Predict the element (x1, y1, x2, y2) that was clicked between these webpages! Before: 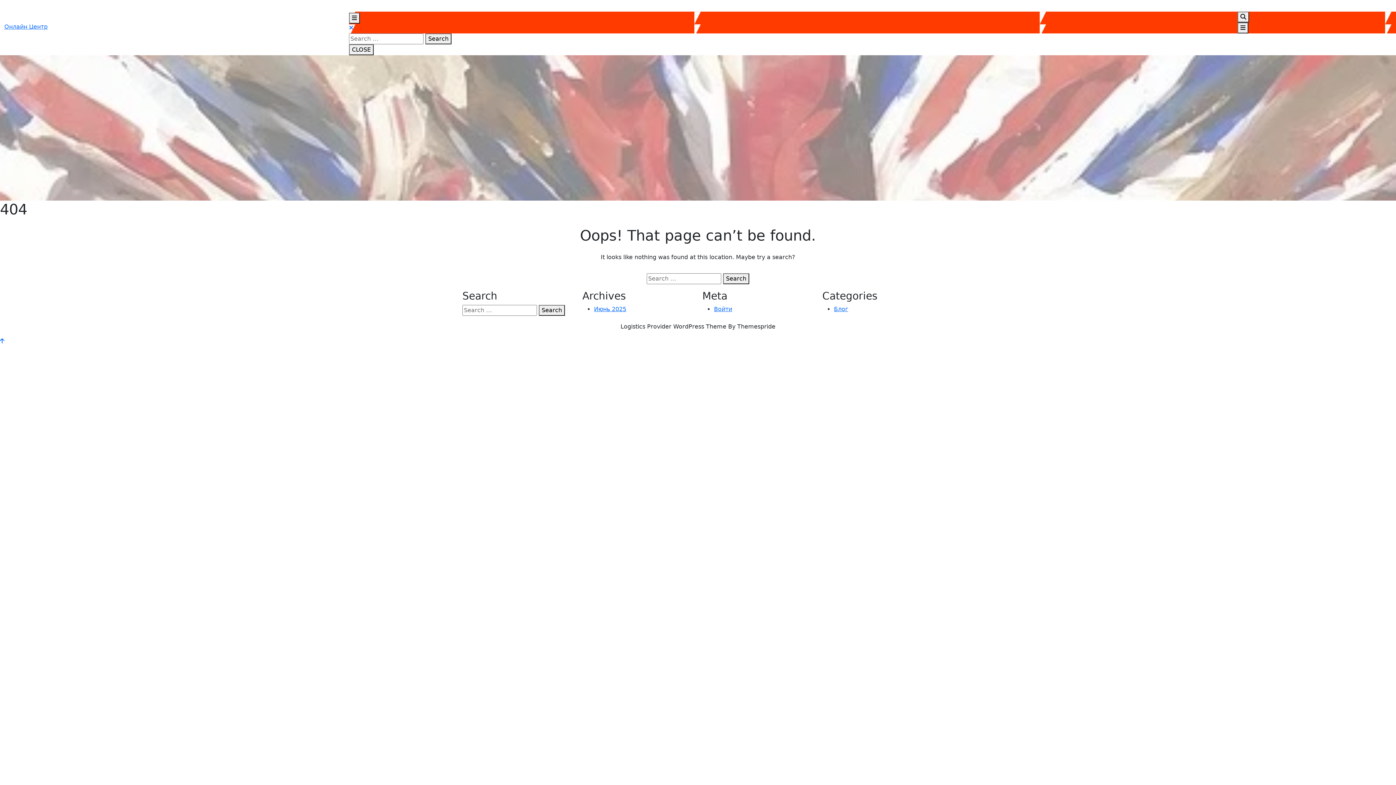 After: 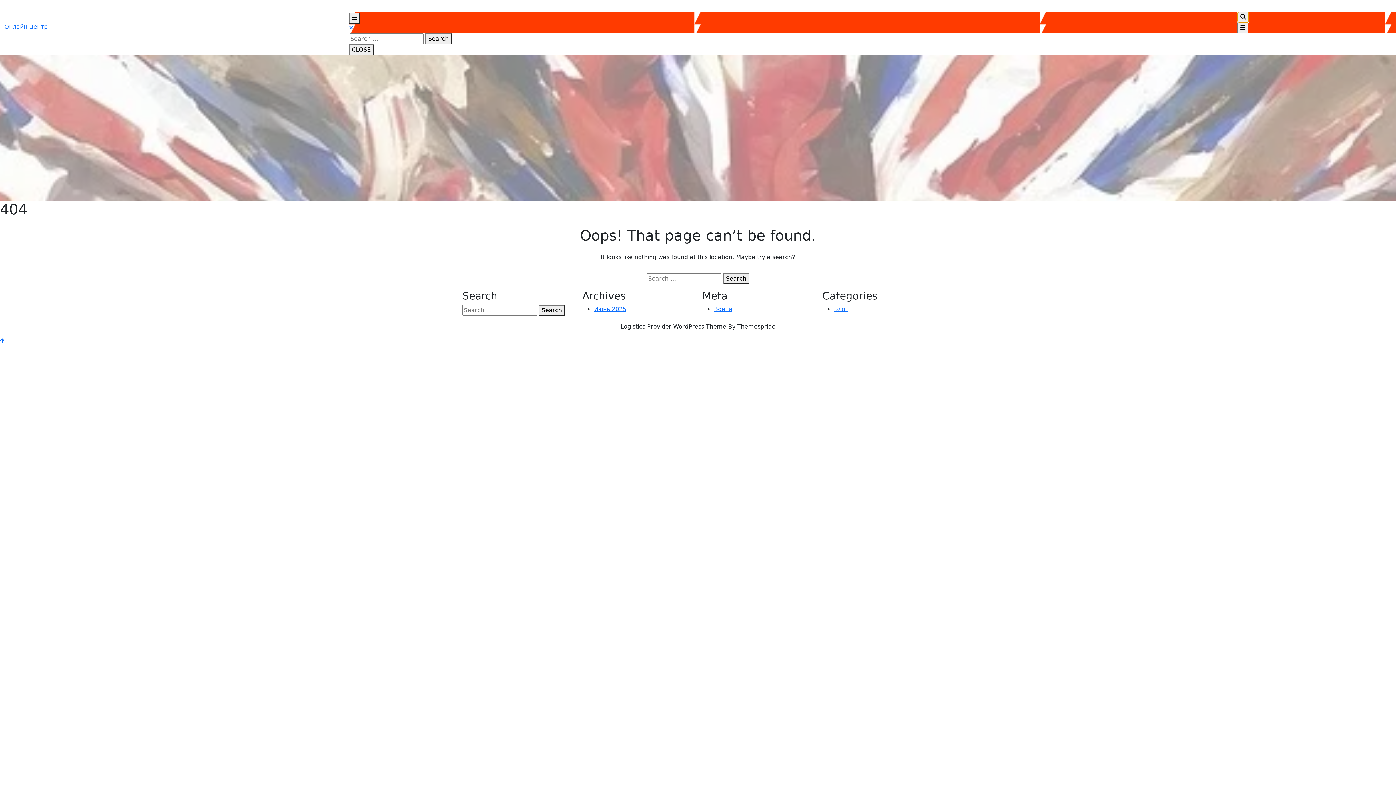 Action: bbox: (1237, 11, 1249, 22)